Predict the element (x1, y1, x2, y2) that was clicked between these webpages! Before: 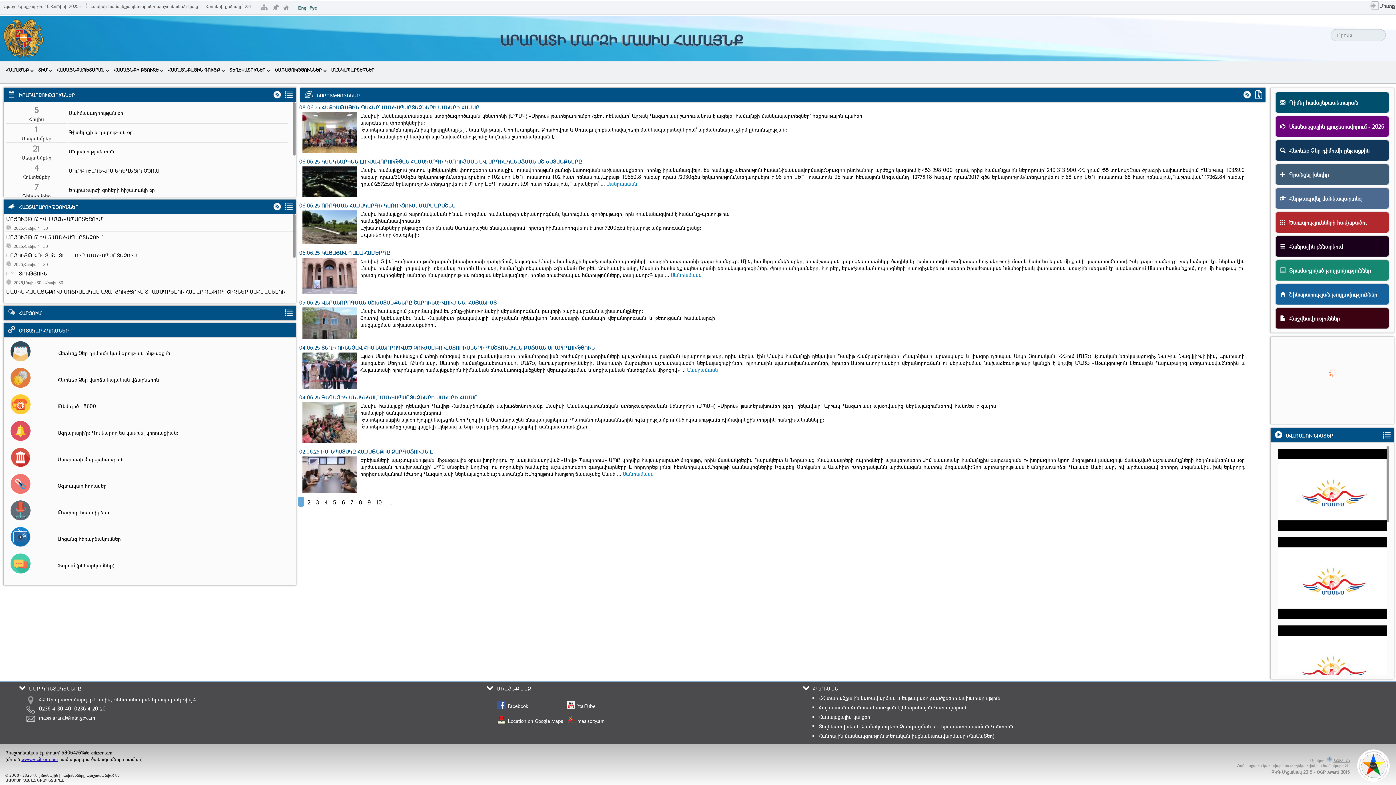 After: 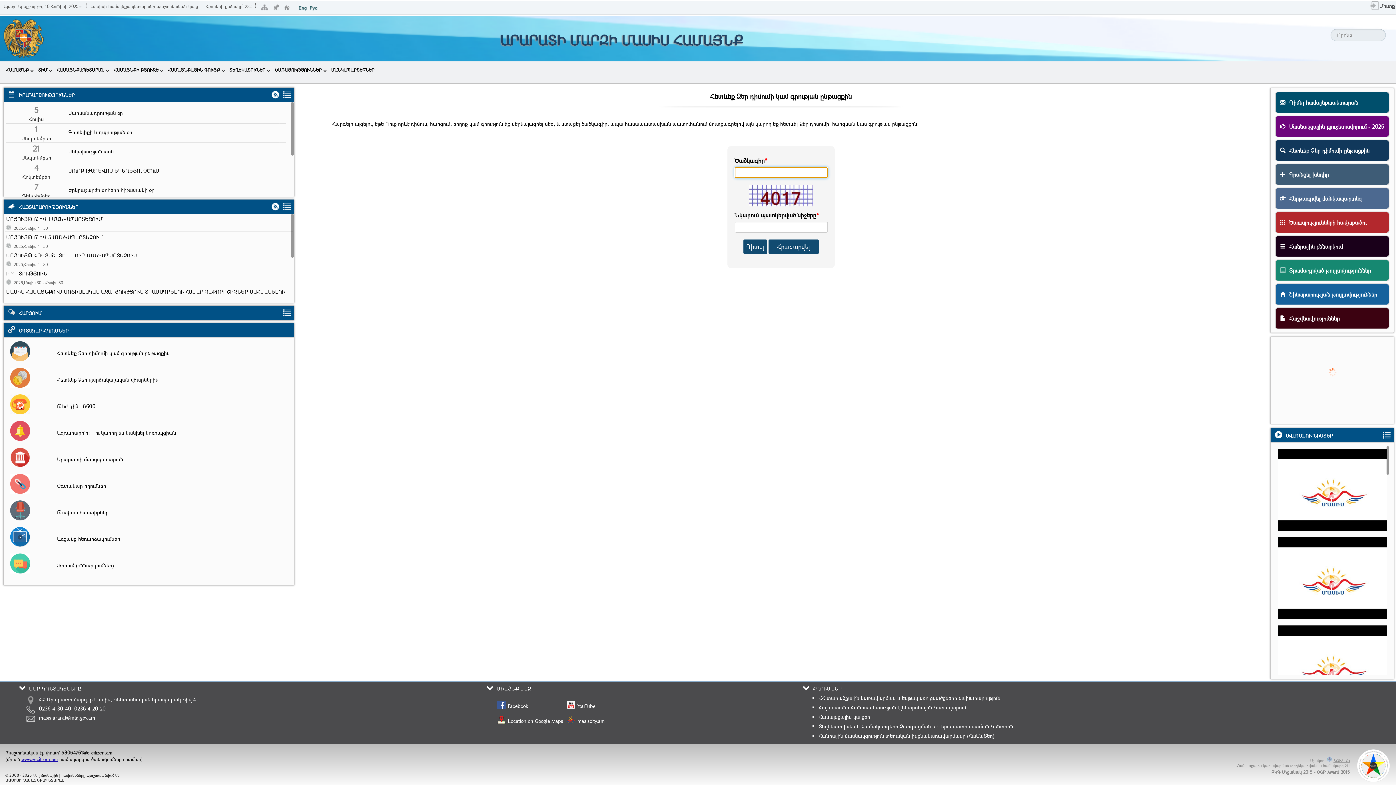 Action: bbox: (55, 341, 289, 361) label: Հետևեք Ձեր դիմումի կամ գրության ընթացքին